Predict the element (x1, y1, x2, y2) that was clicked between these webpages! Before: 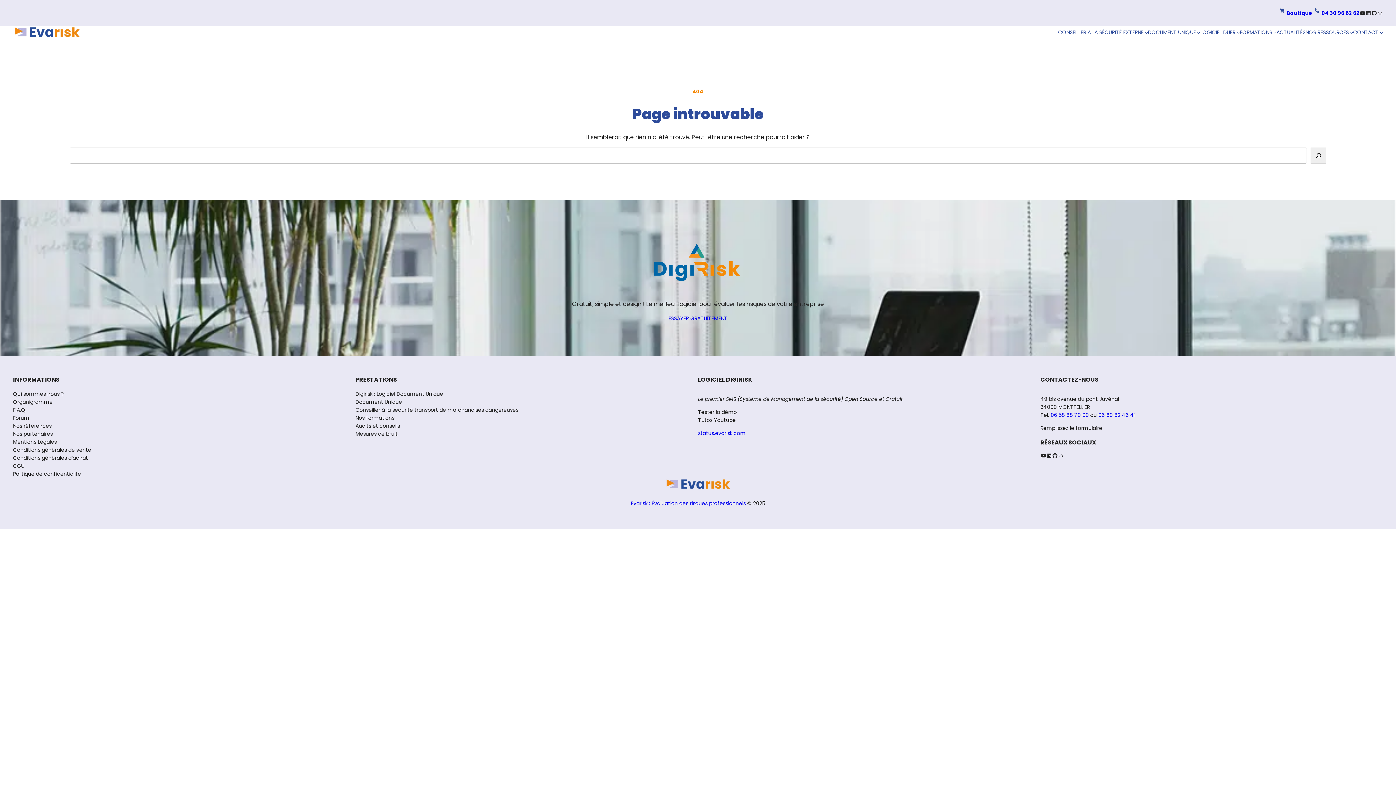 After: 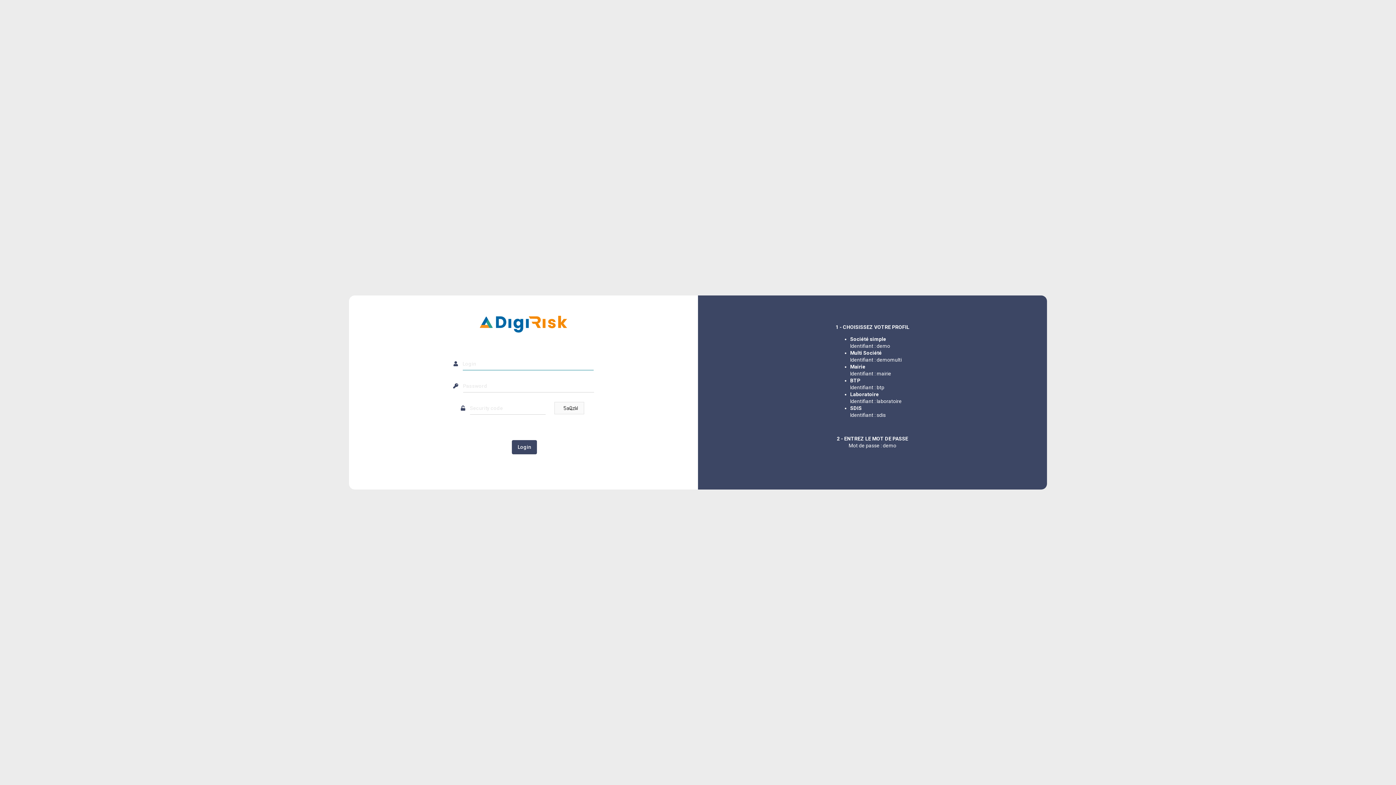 Action: bbox: (698, 408, 737, 416) label: Tester la démo